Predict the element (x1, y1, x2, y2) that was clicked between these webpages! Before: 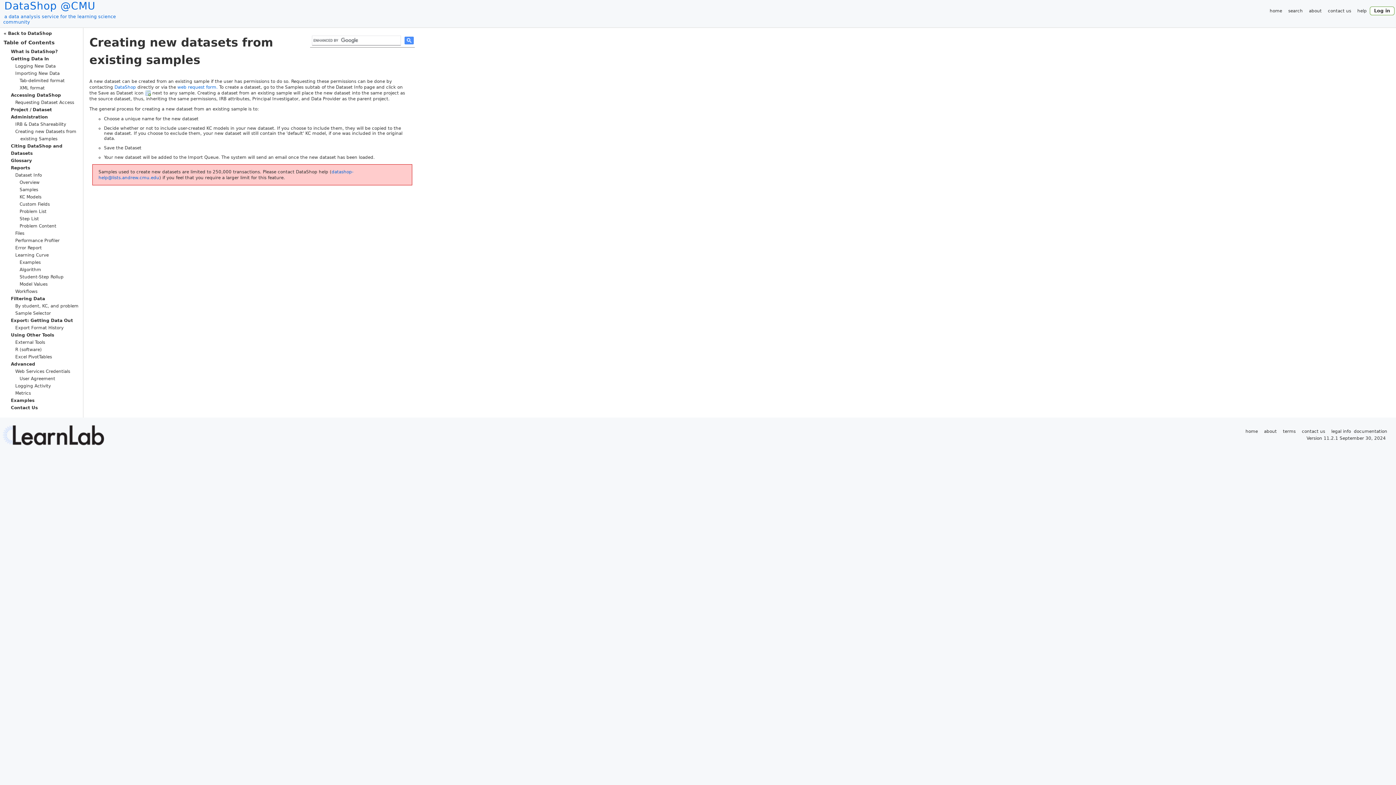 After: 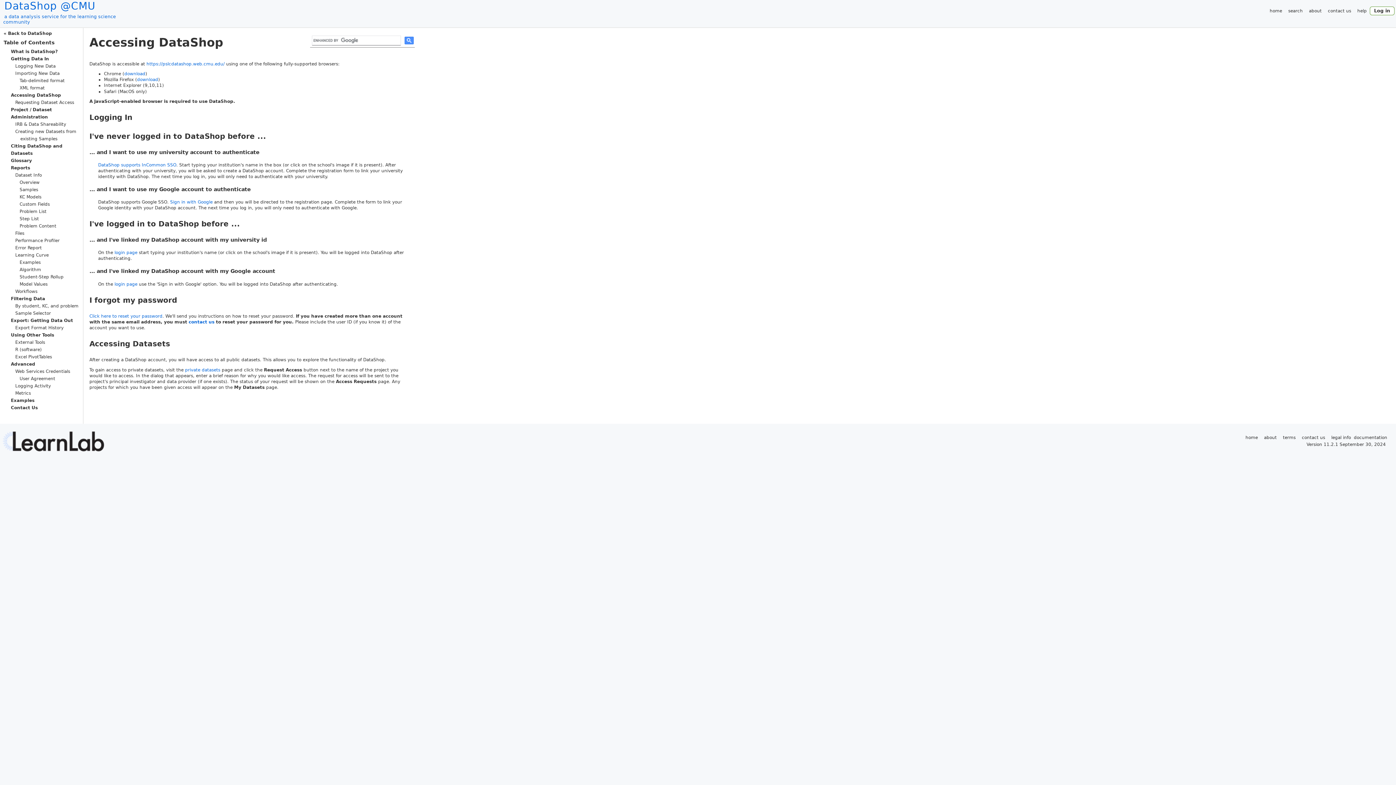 Action: bbox: (10, 92, 61, 97) label: Accessing DataShop